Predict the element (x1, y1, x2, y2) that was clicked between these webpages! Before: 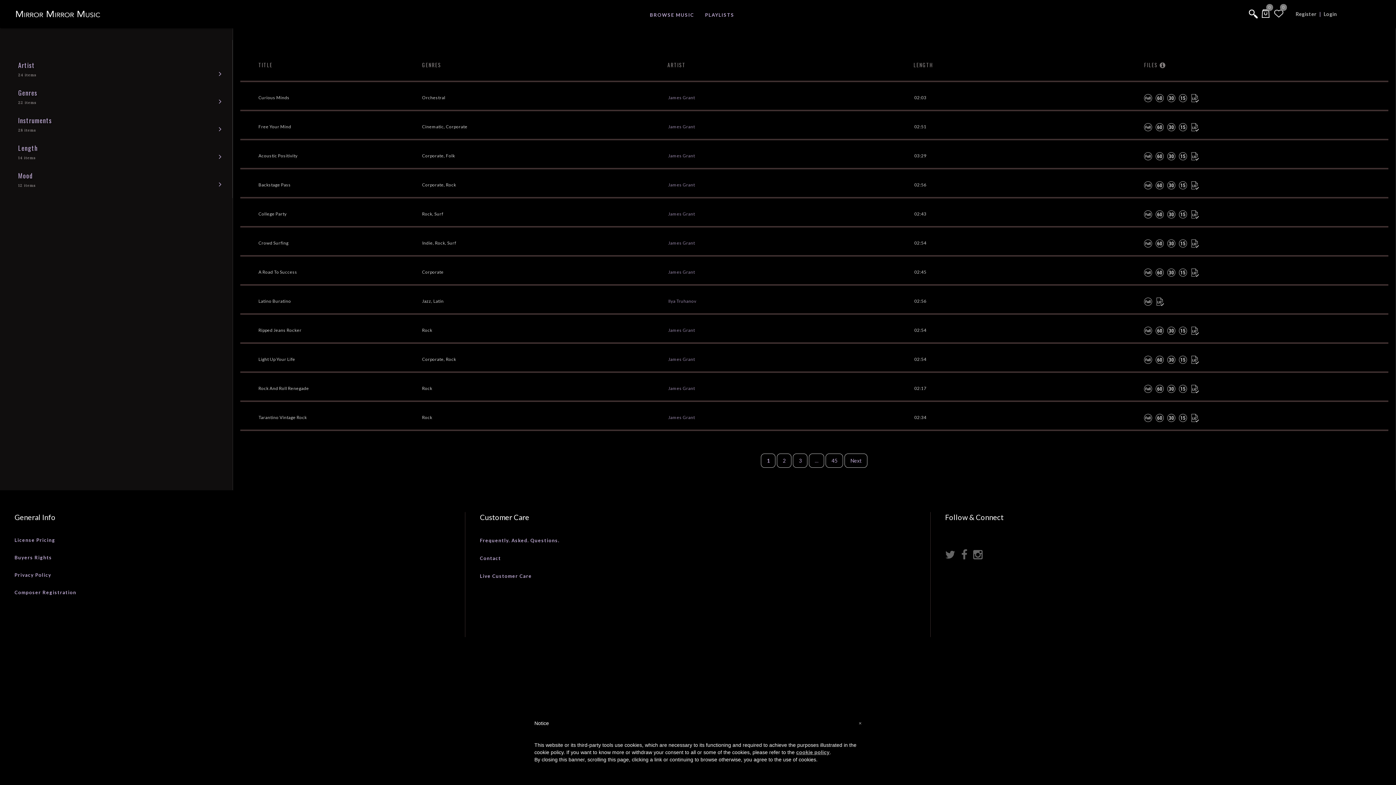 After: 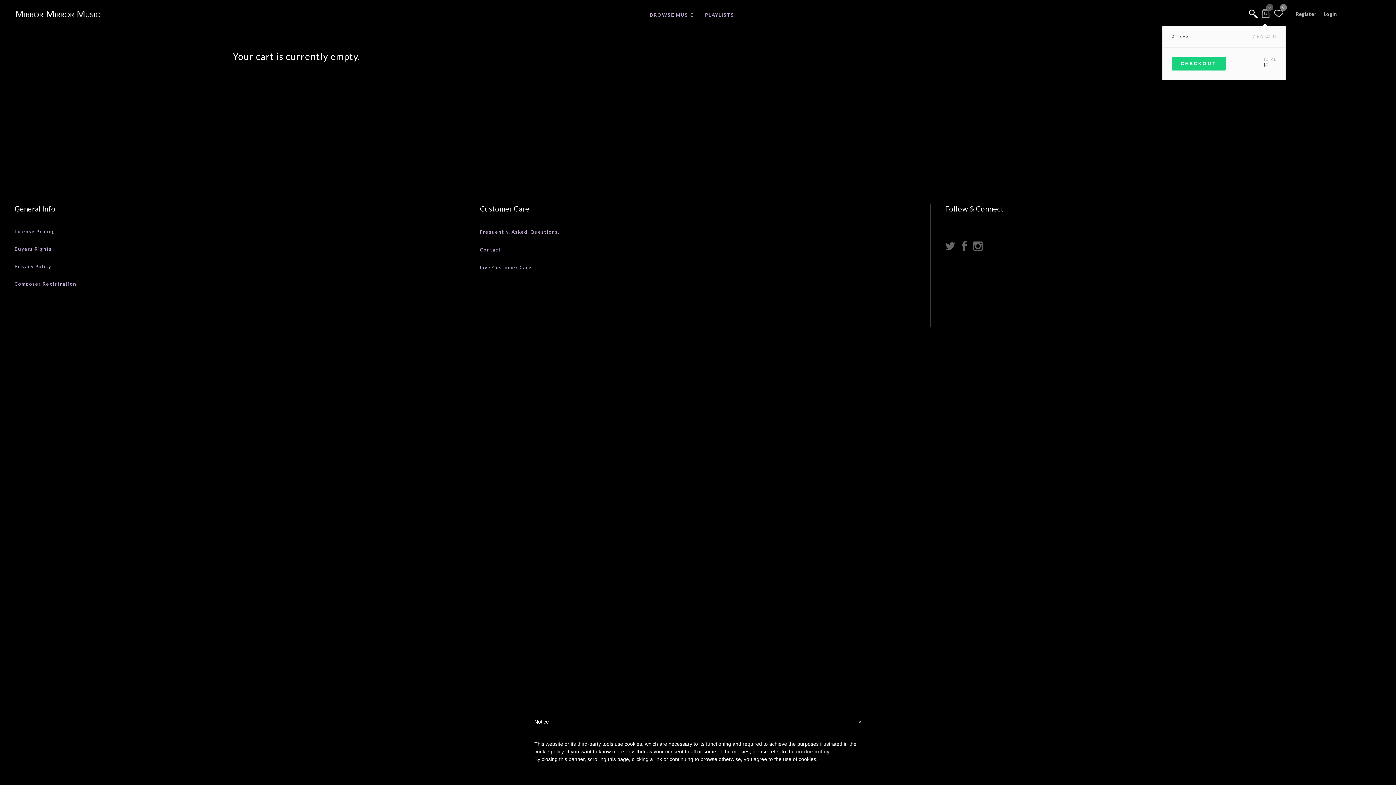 Action: label:  
0 bbox: (1262, 9, 1269, 17)